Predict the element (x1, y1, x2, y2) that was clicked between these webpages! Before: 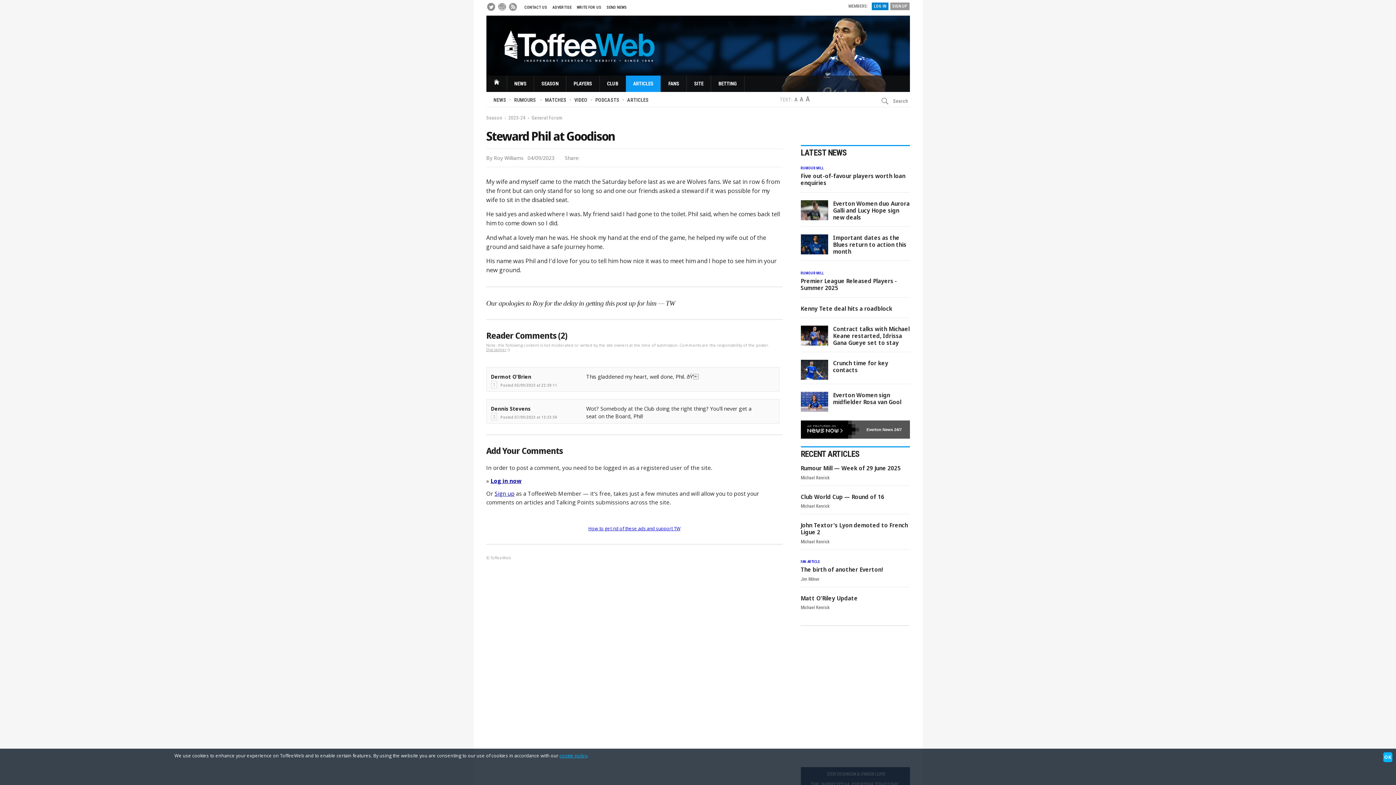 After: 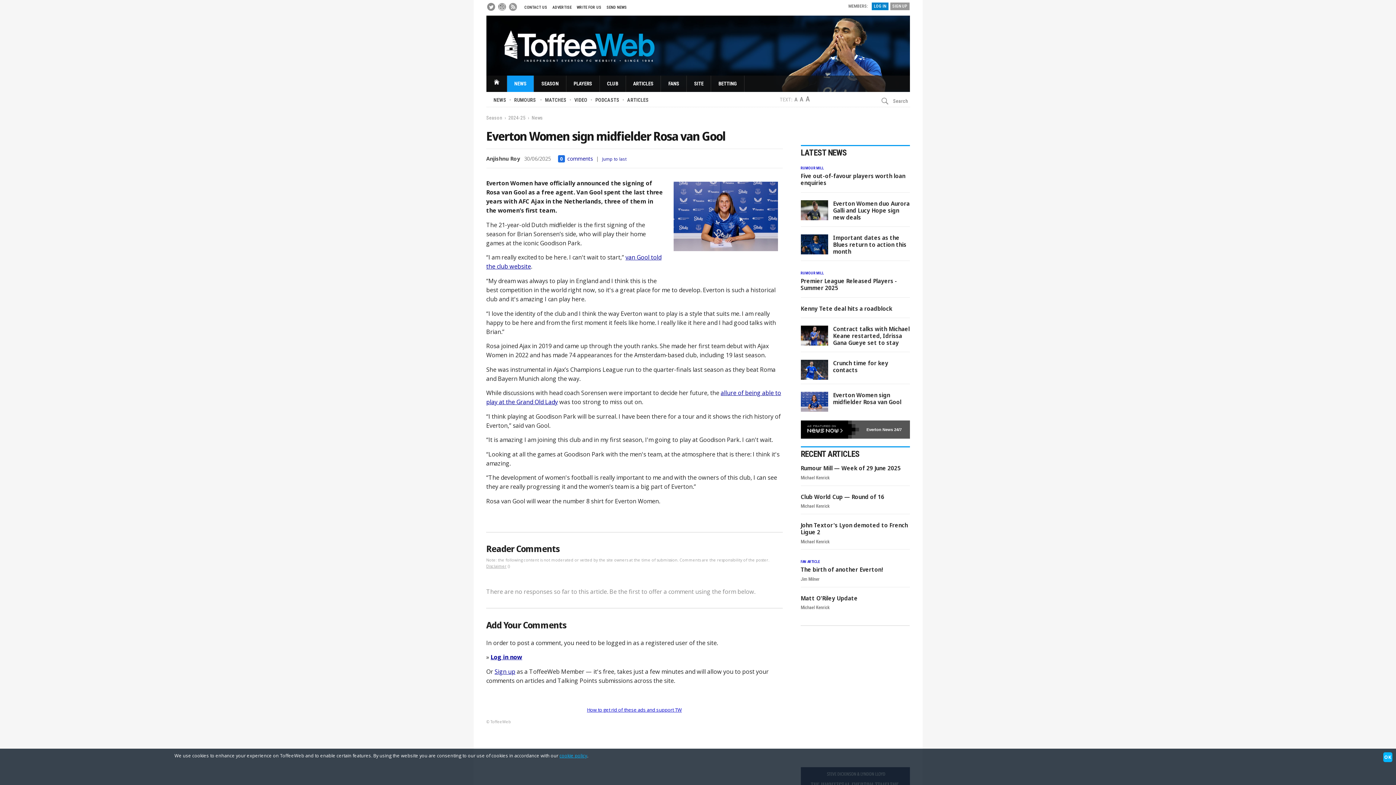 Action: bbox: (833, 391, 901, 406) label: Everton Women sign midfielder Rosa van Gool